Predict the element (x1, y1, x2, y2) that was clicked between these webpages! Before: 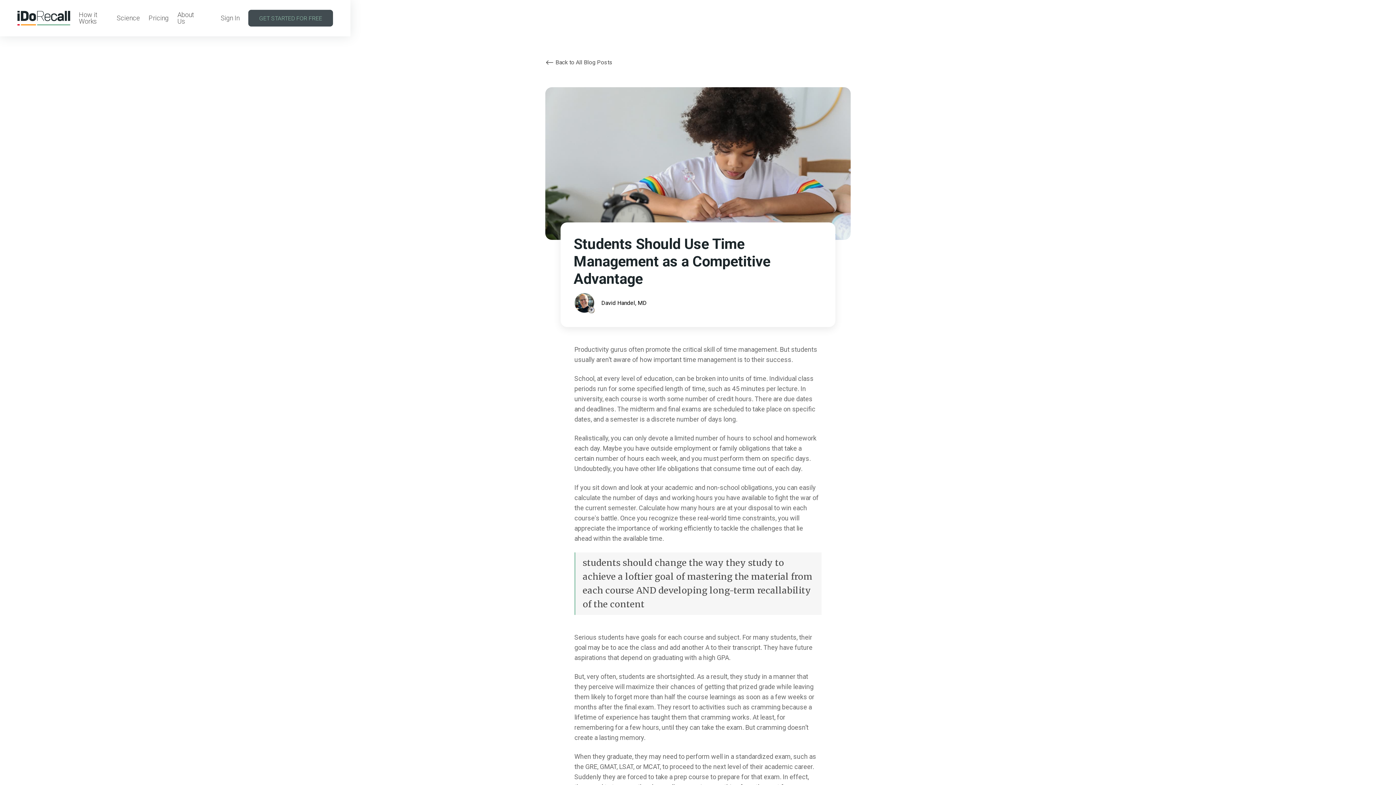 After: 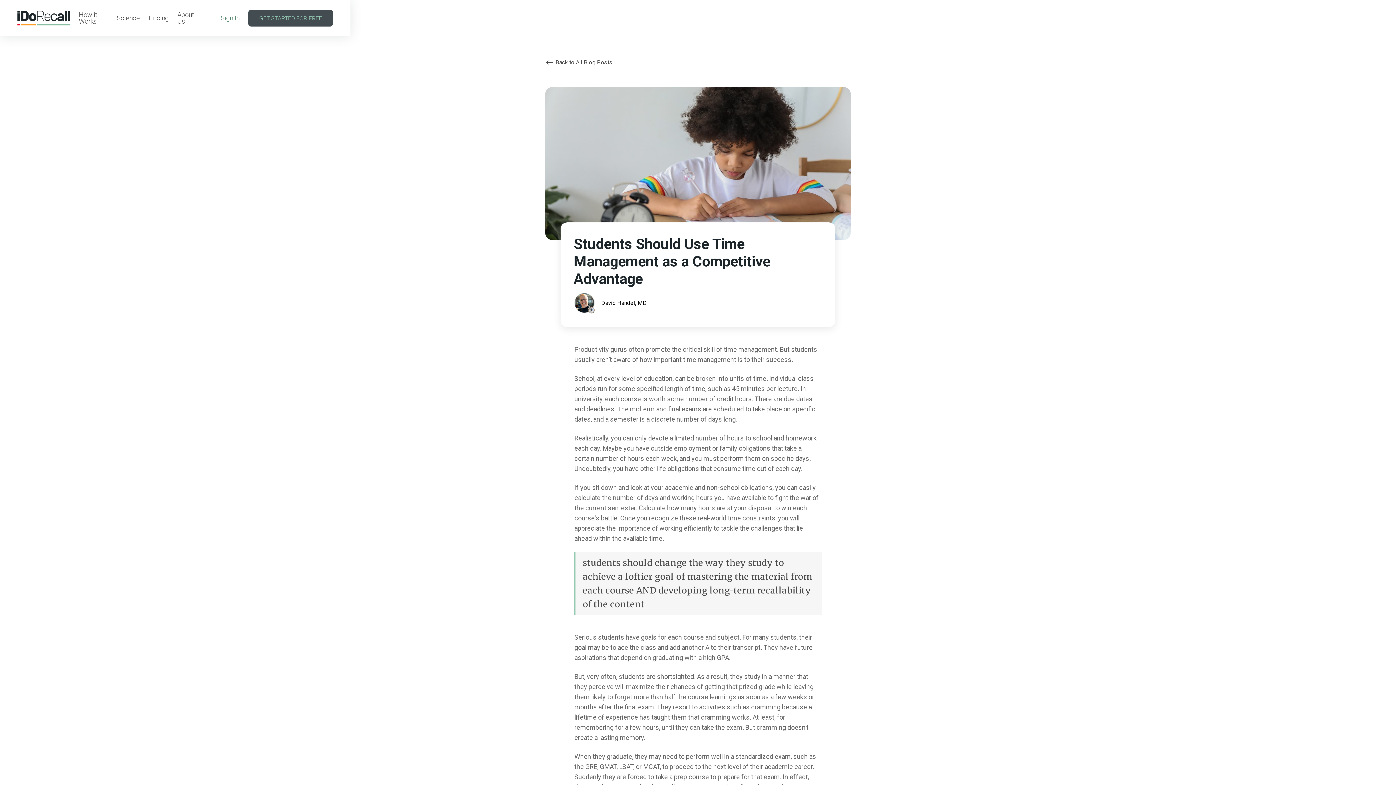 Action: bbox: (220, 10, 239, 25) label: Sign In